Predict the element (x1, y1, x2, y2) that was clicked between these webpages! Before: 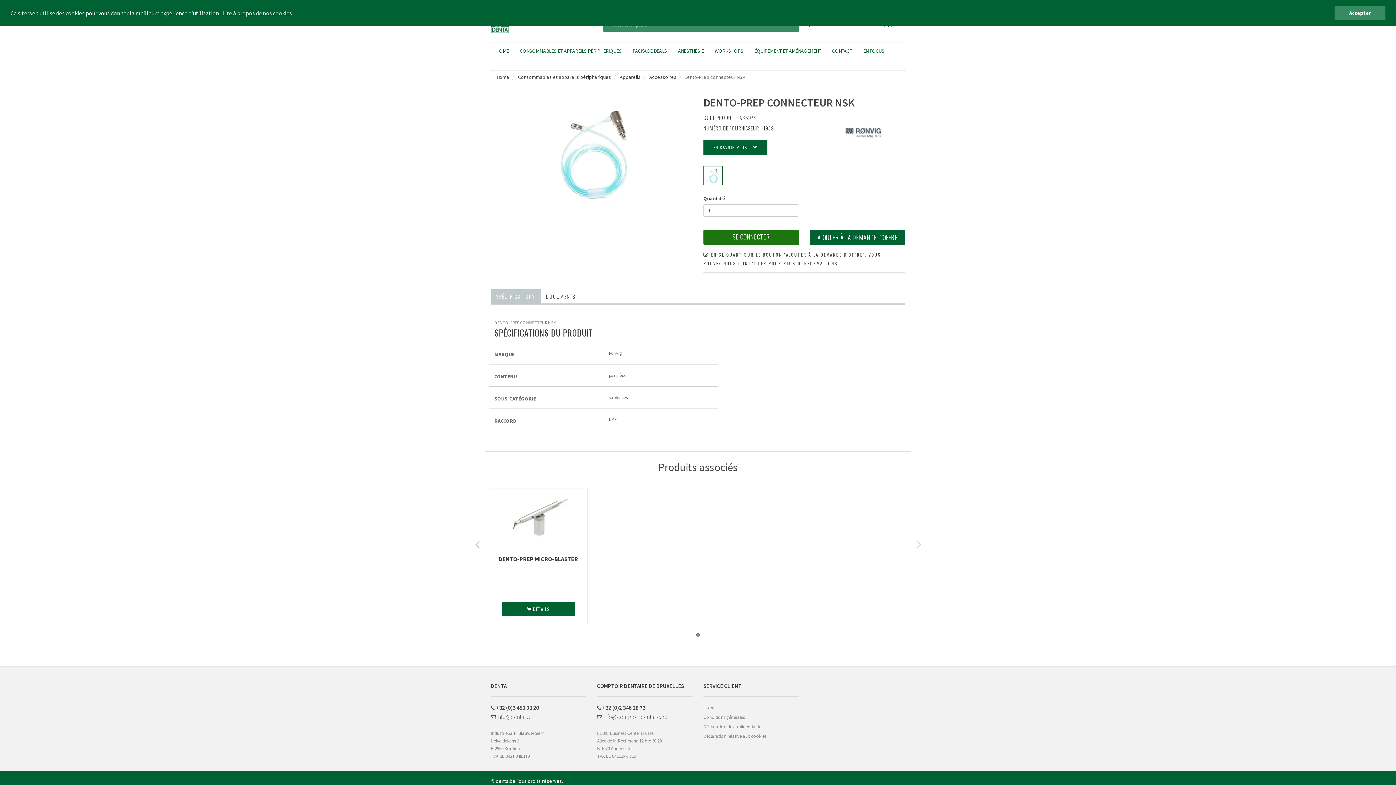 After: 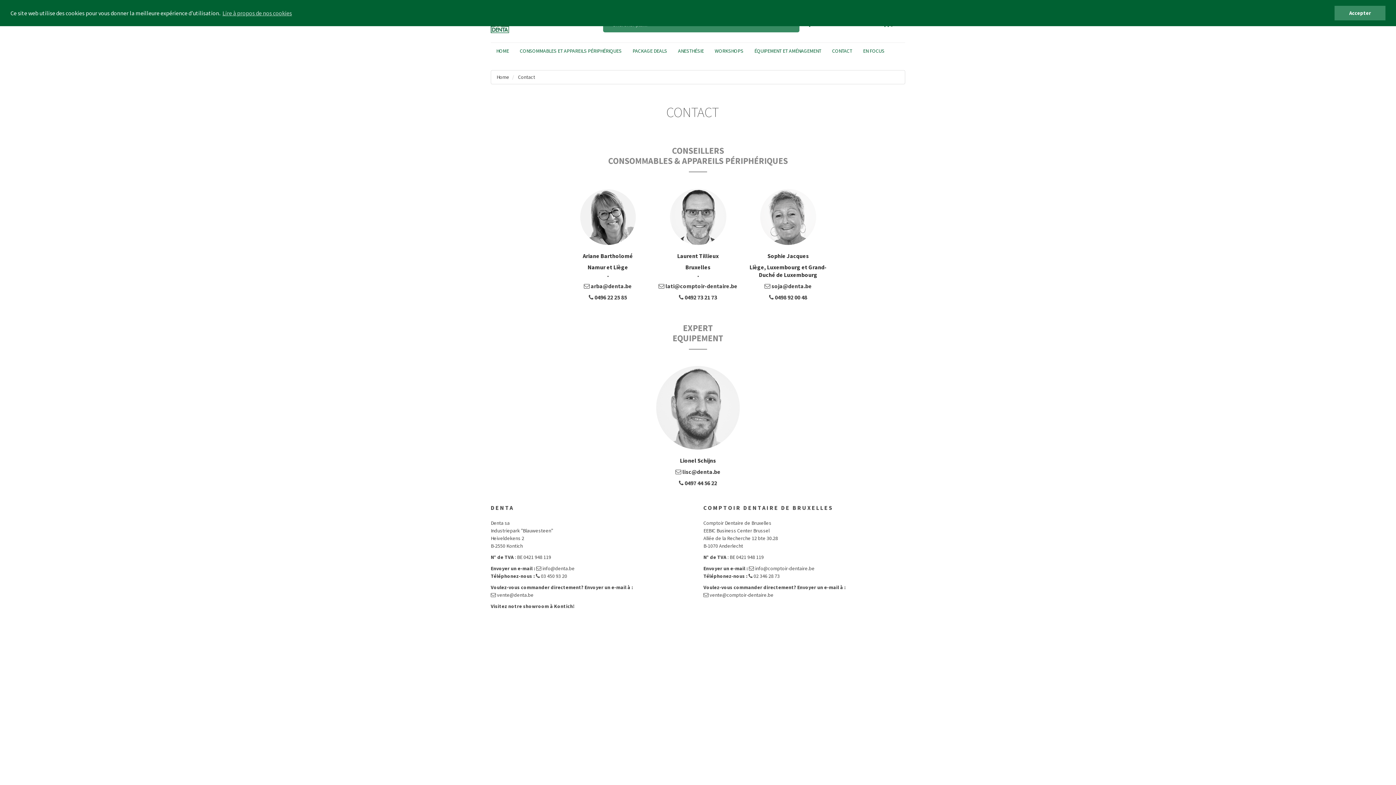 Action: bbox: (826, 42, 857, 62) label: CONTACT